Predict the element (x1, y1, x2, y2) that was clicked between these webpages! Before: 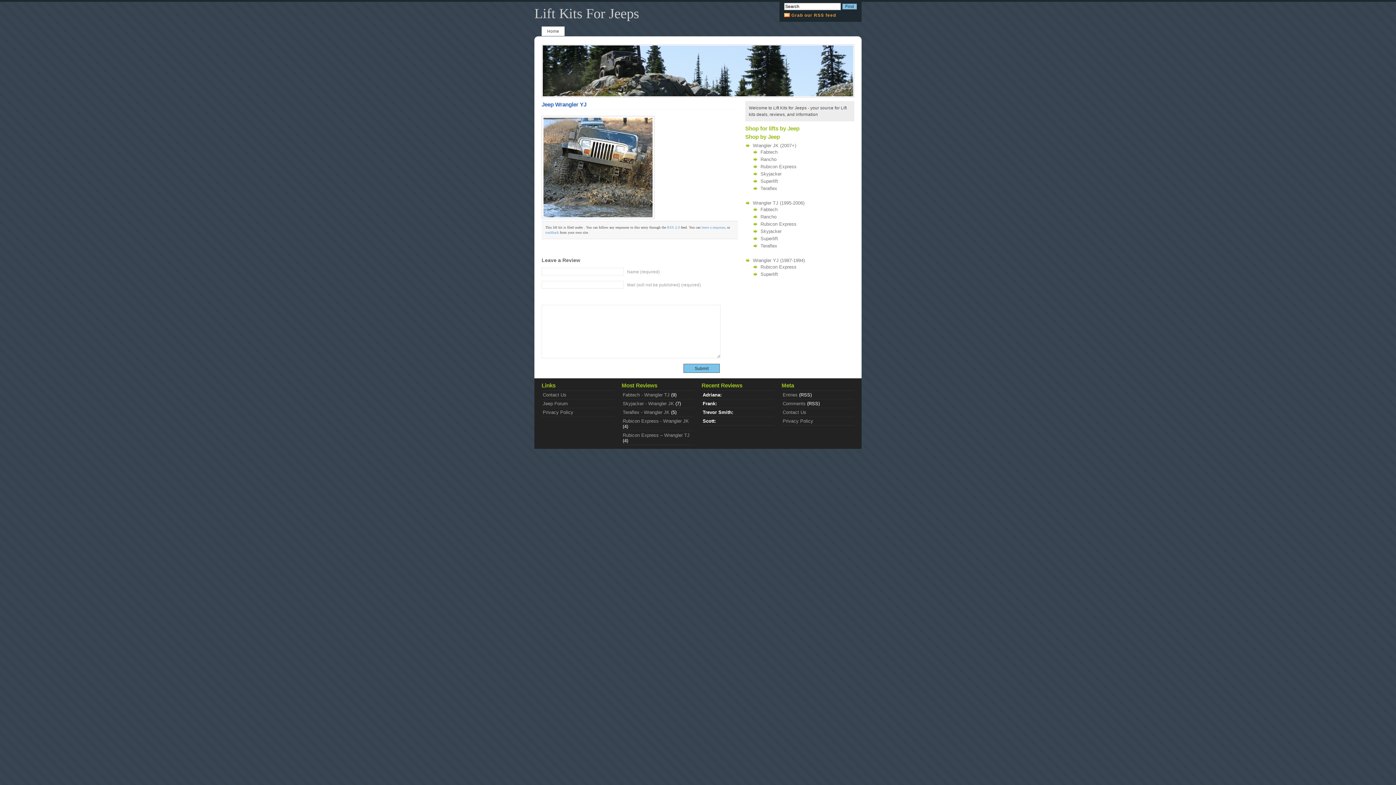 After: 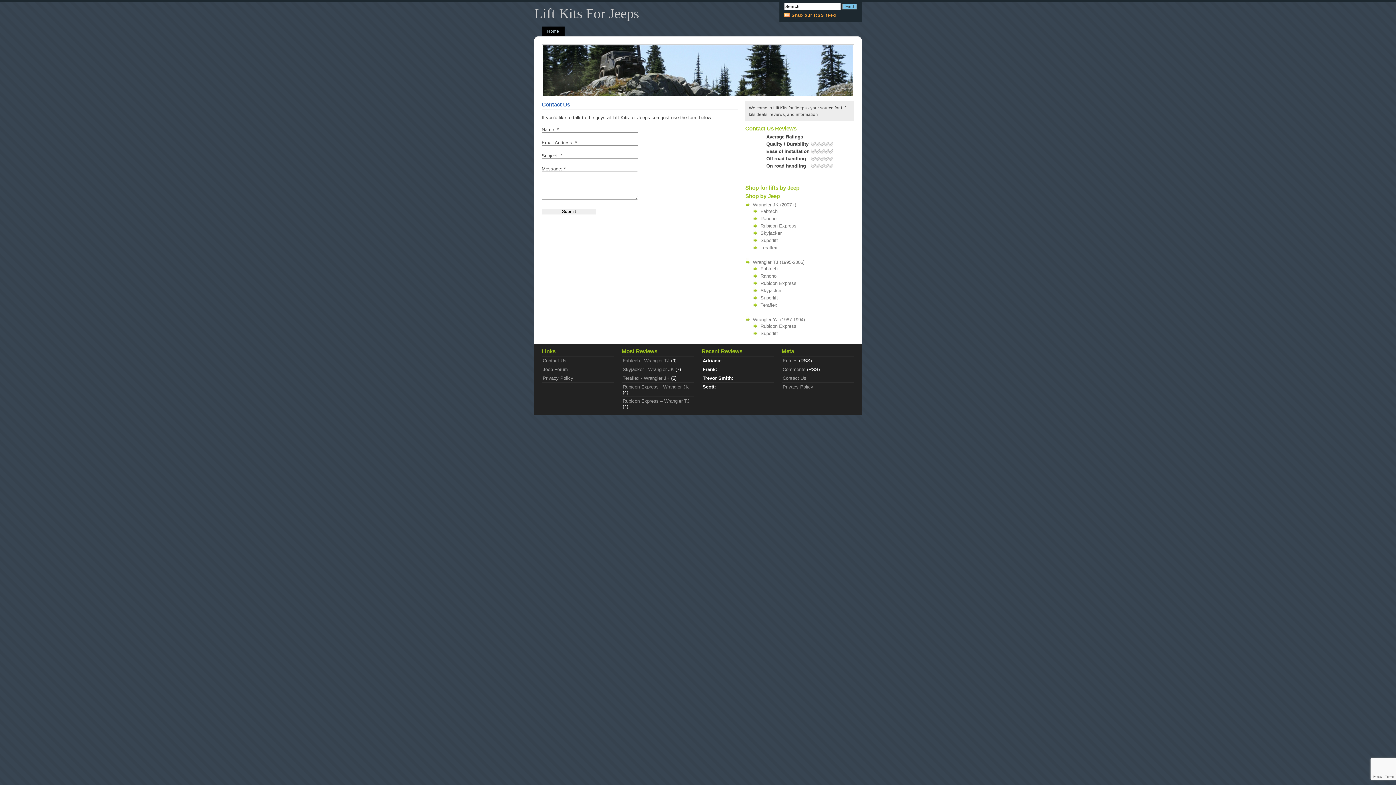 Action: label: Contact Us bbox: (542, 392, 566, 397)